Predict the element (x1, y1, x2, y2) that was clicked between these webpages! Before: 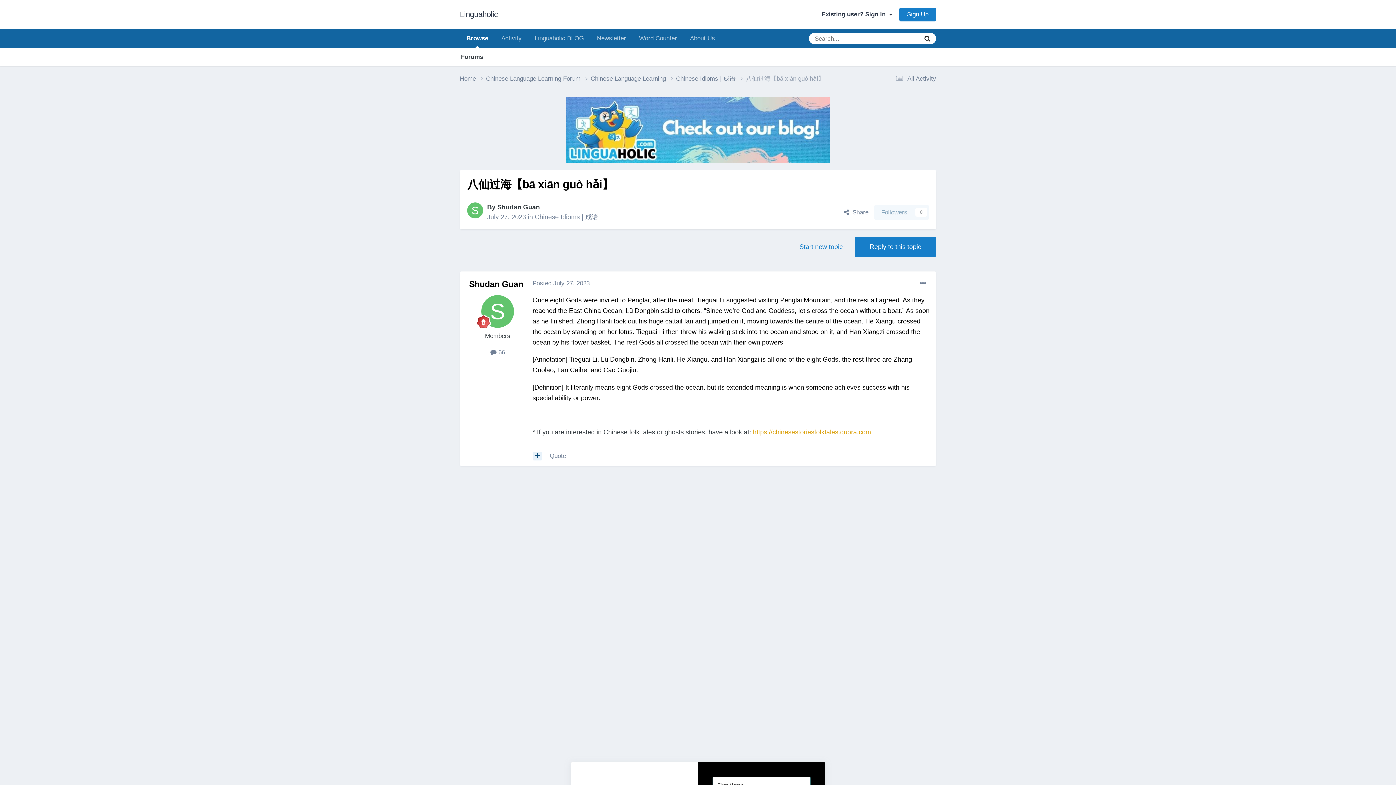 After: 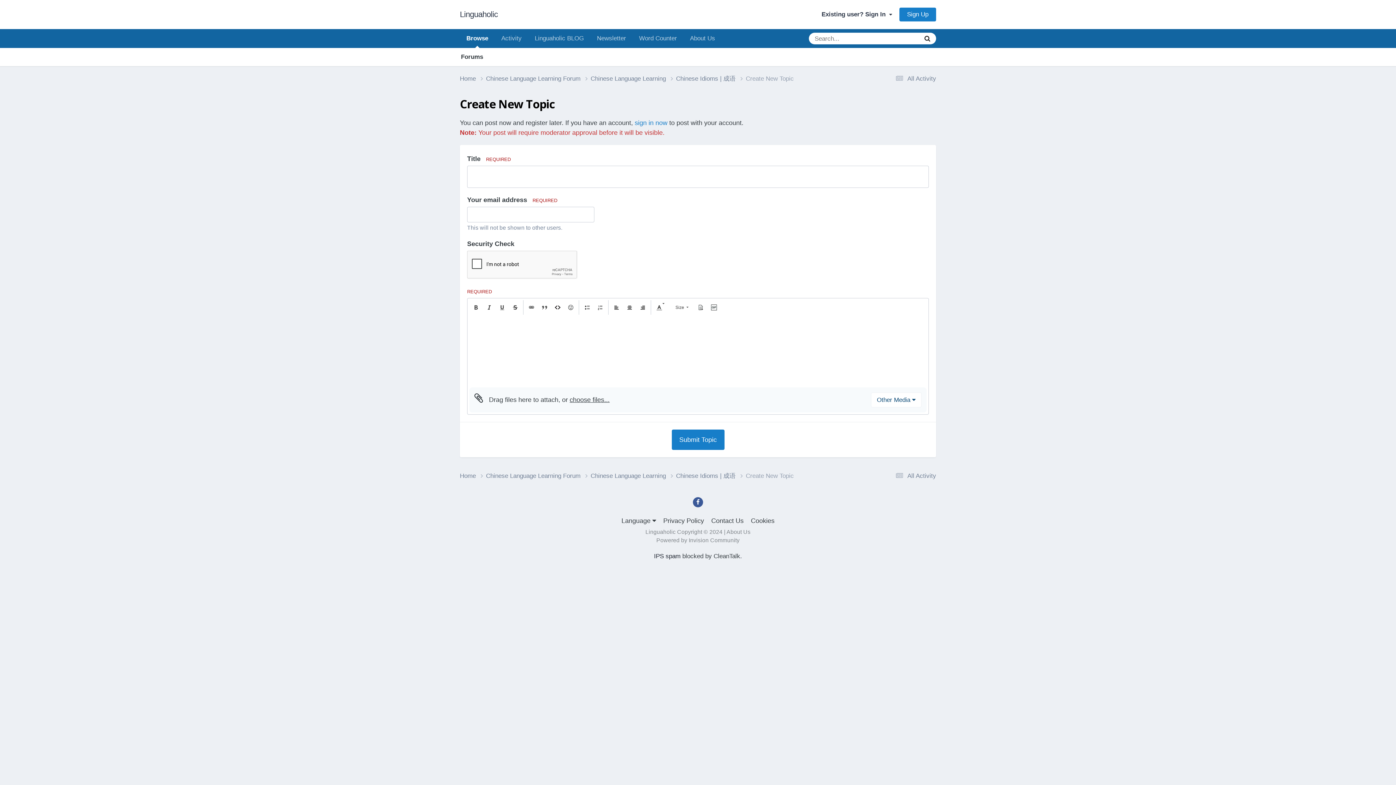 Action: label: Start new topic bbox: (792, 236, 850, 257)